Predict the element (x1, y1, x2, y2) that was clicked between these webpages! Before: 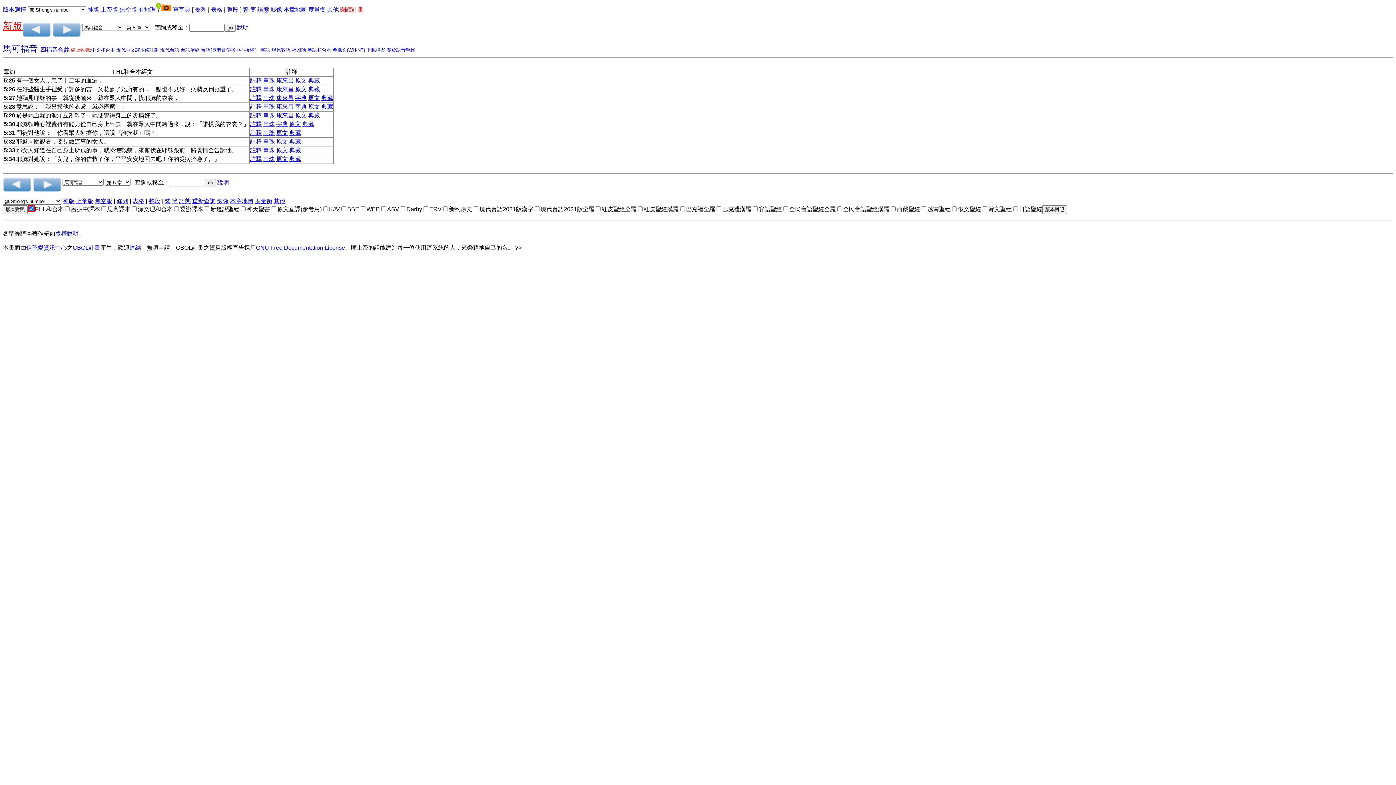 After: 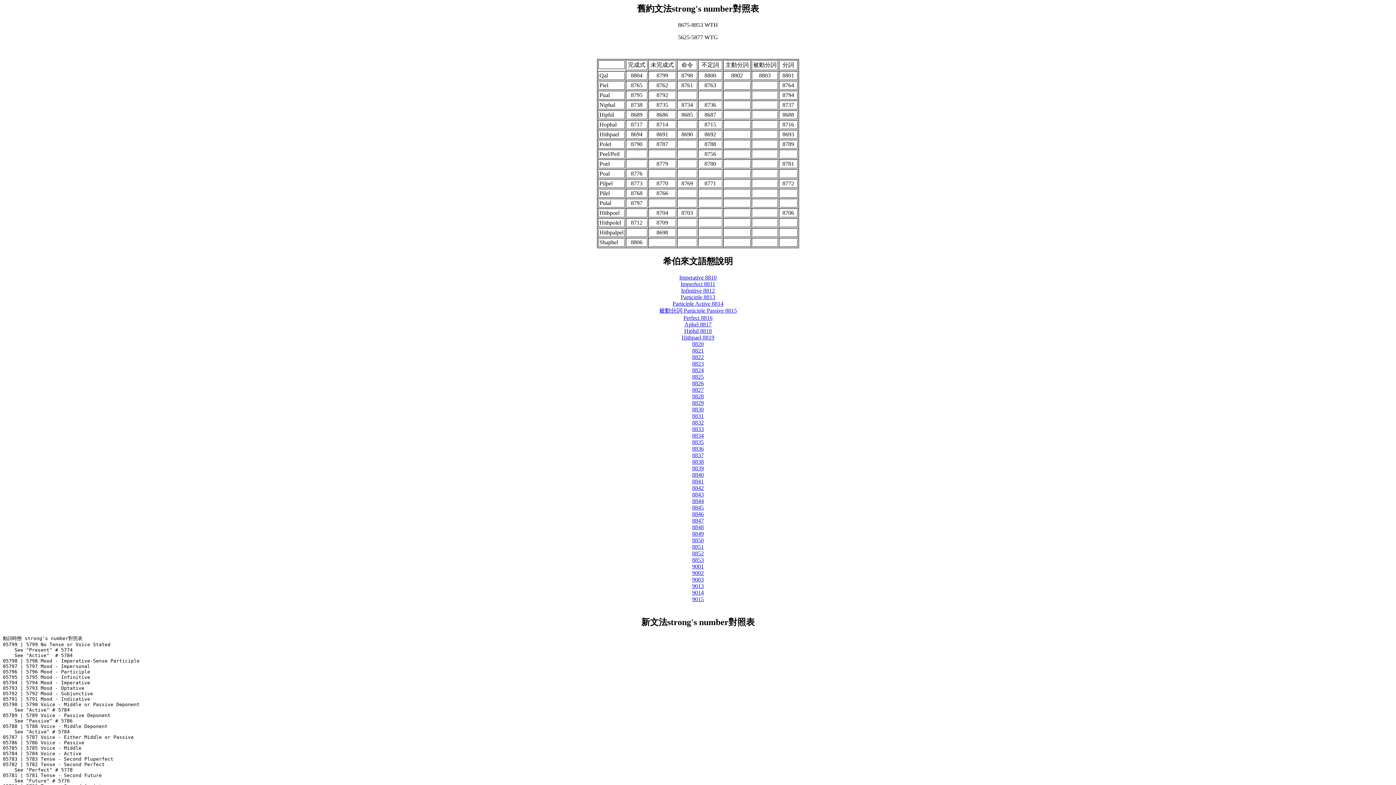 Action: bbox: (179, 198, 190, 204) label: 語態